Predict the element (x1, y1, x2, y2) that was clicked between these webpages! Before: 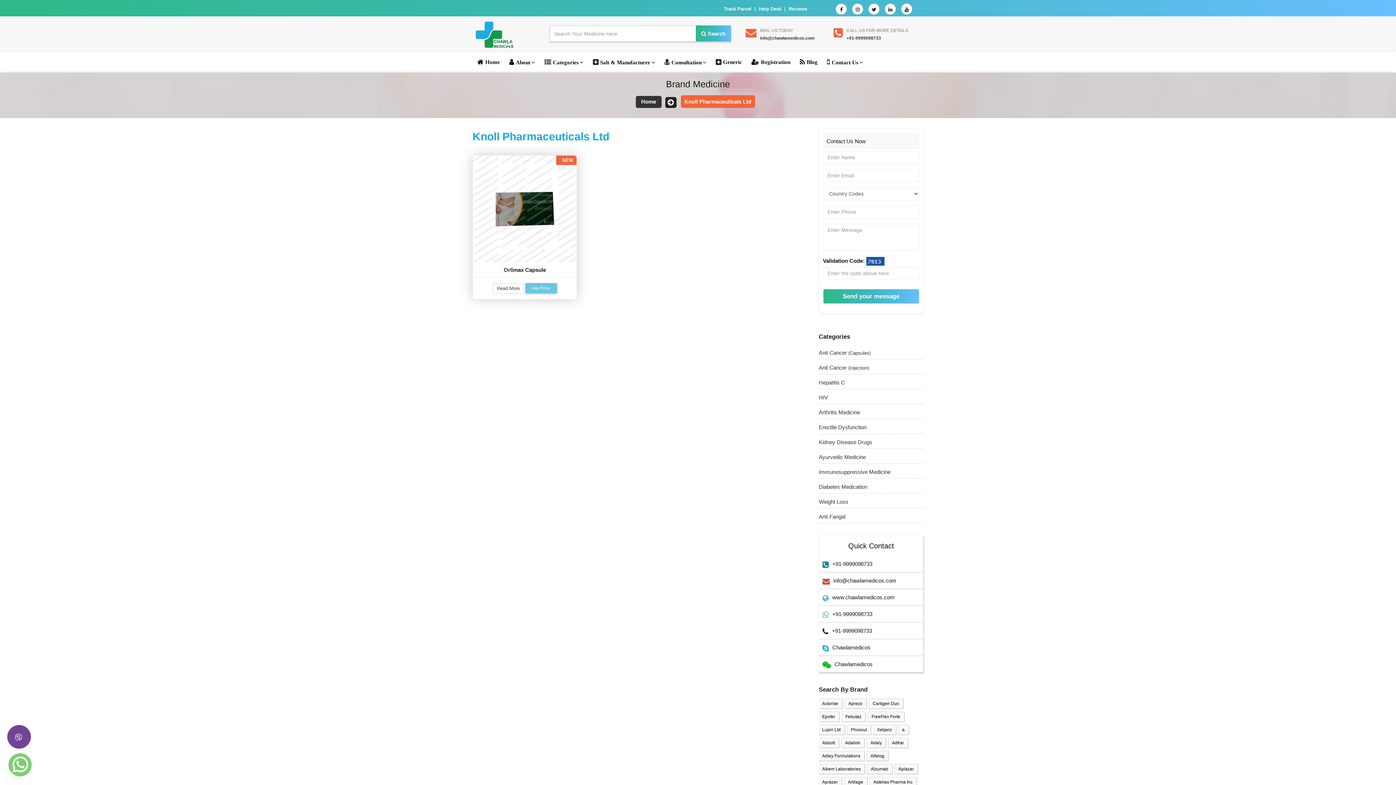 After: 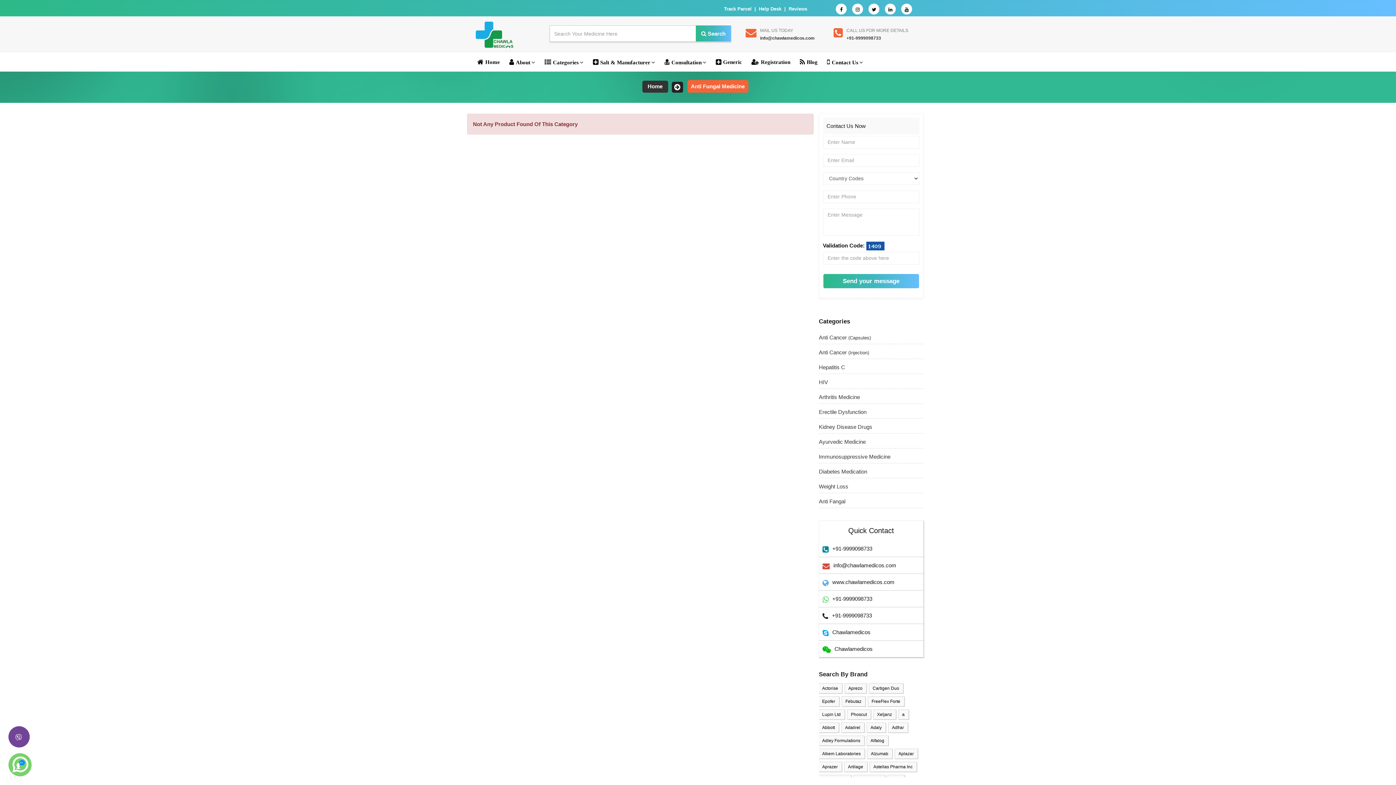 Action: bbox: (819, 513, 845, 519) label: Anti Fangal